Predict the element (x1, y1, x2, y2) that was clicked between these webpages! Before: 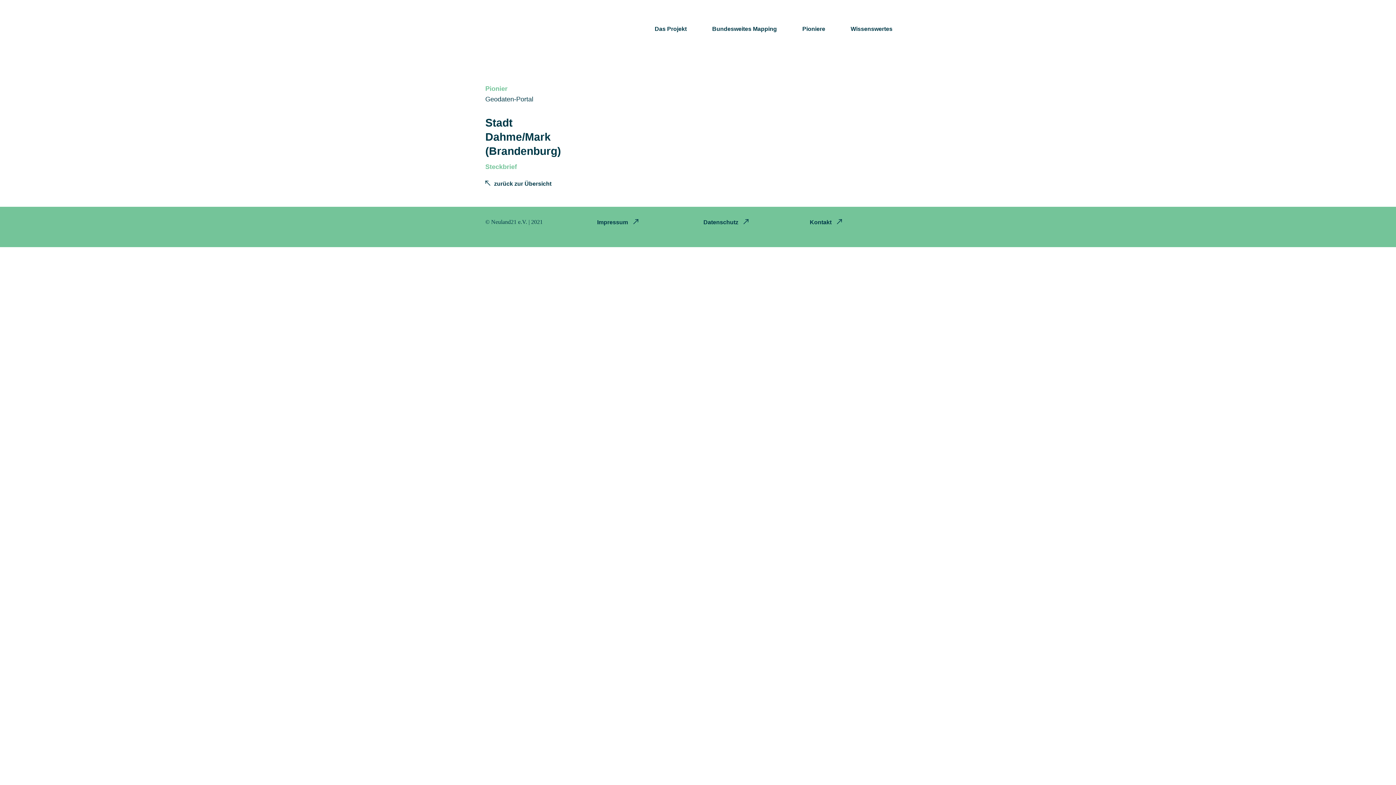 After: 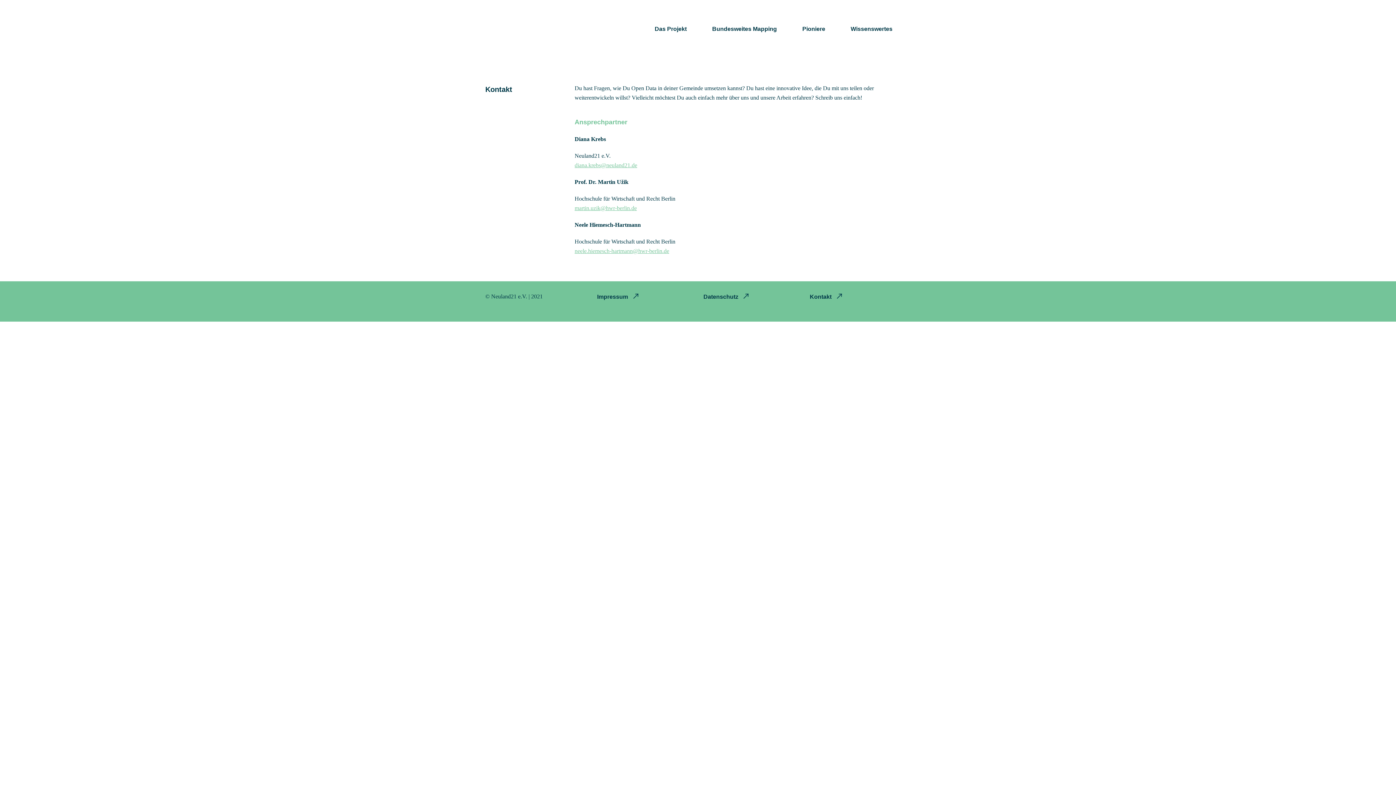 Action: label: Kontakt  bbox: (810, 217, 905, 227)